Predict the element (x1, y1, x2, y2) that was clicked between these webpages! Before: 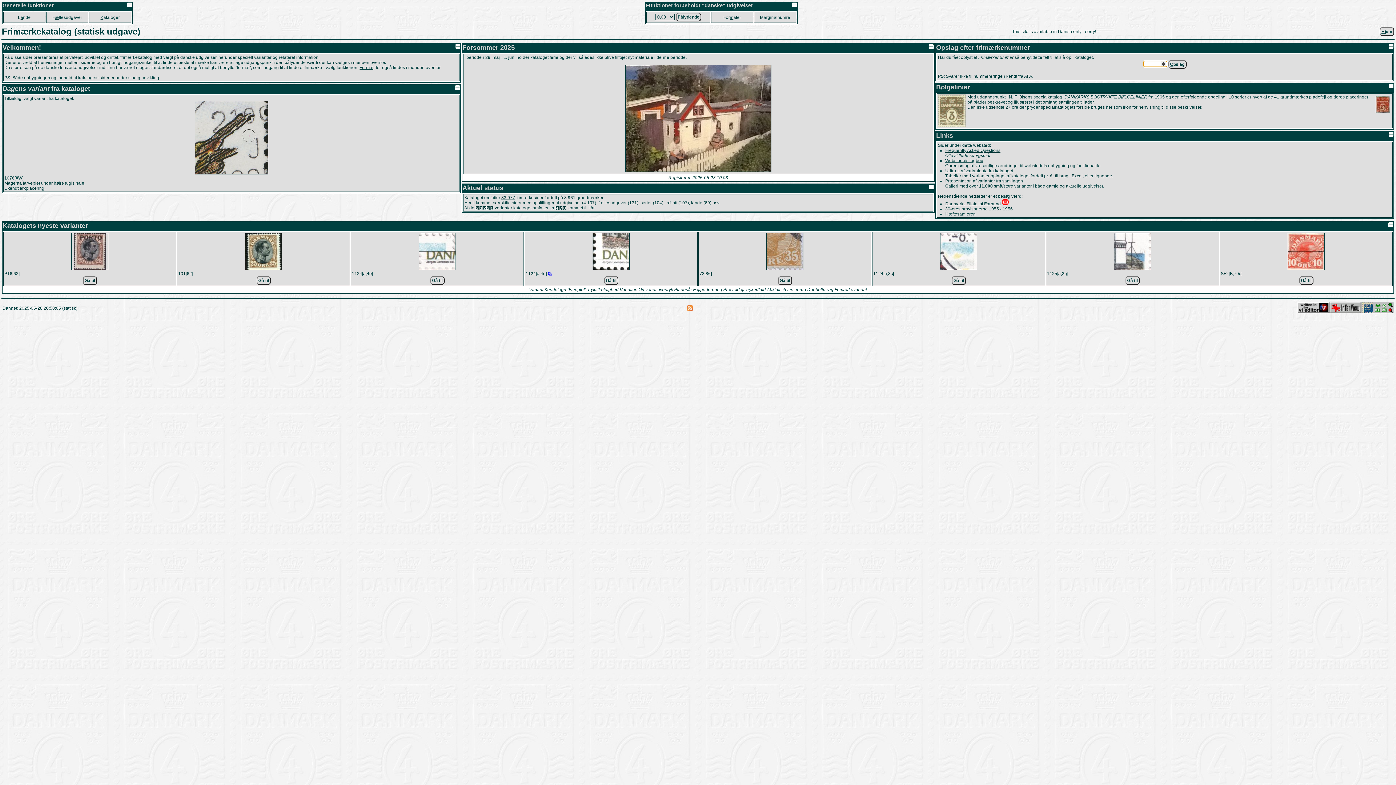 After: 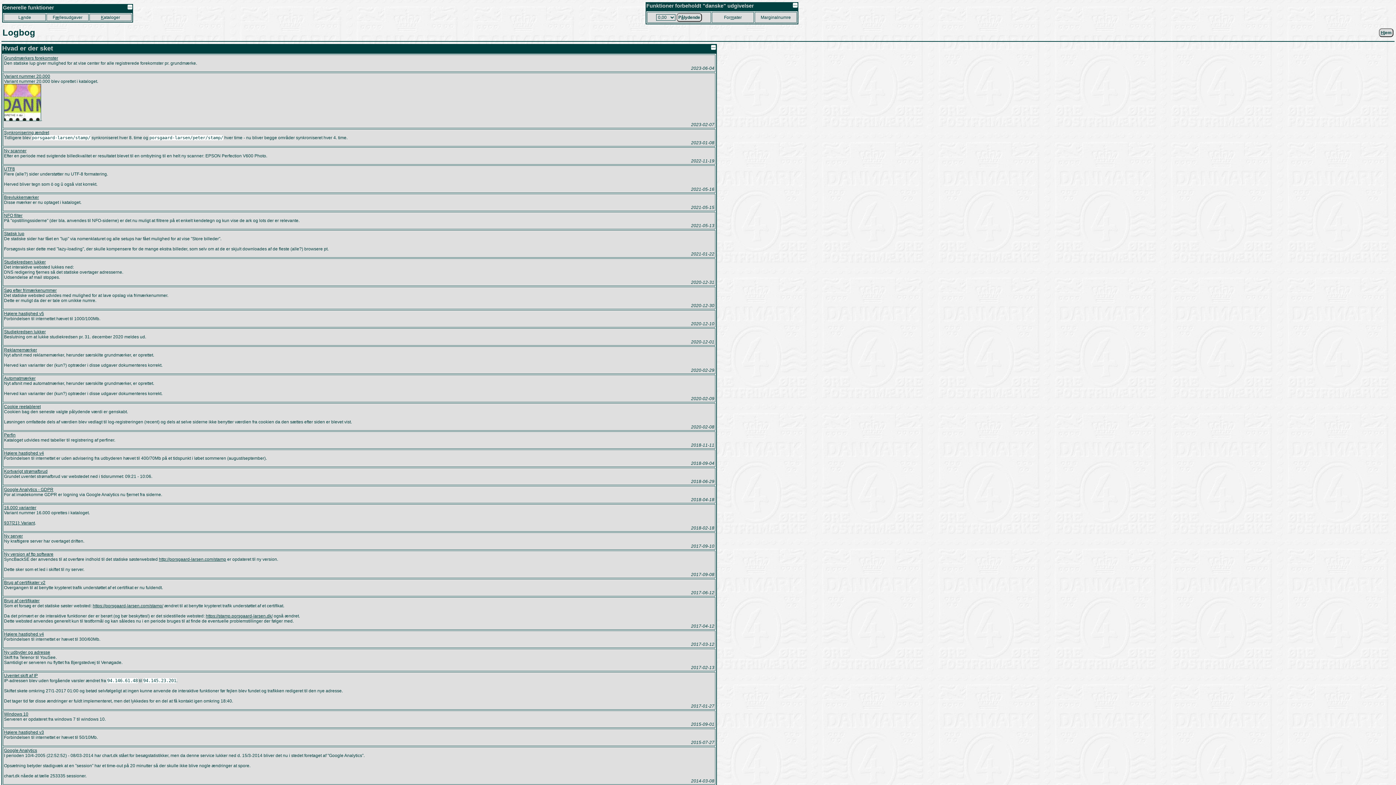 Action: label: Webstedets logbog bbox: (945, 158, 983, 163)